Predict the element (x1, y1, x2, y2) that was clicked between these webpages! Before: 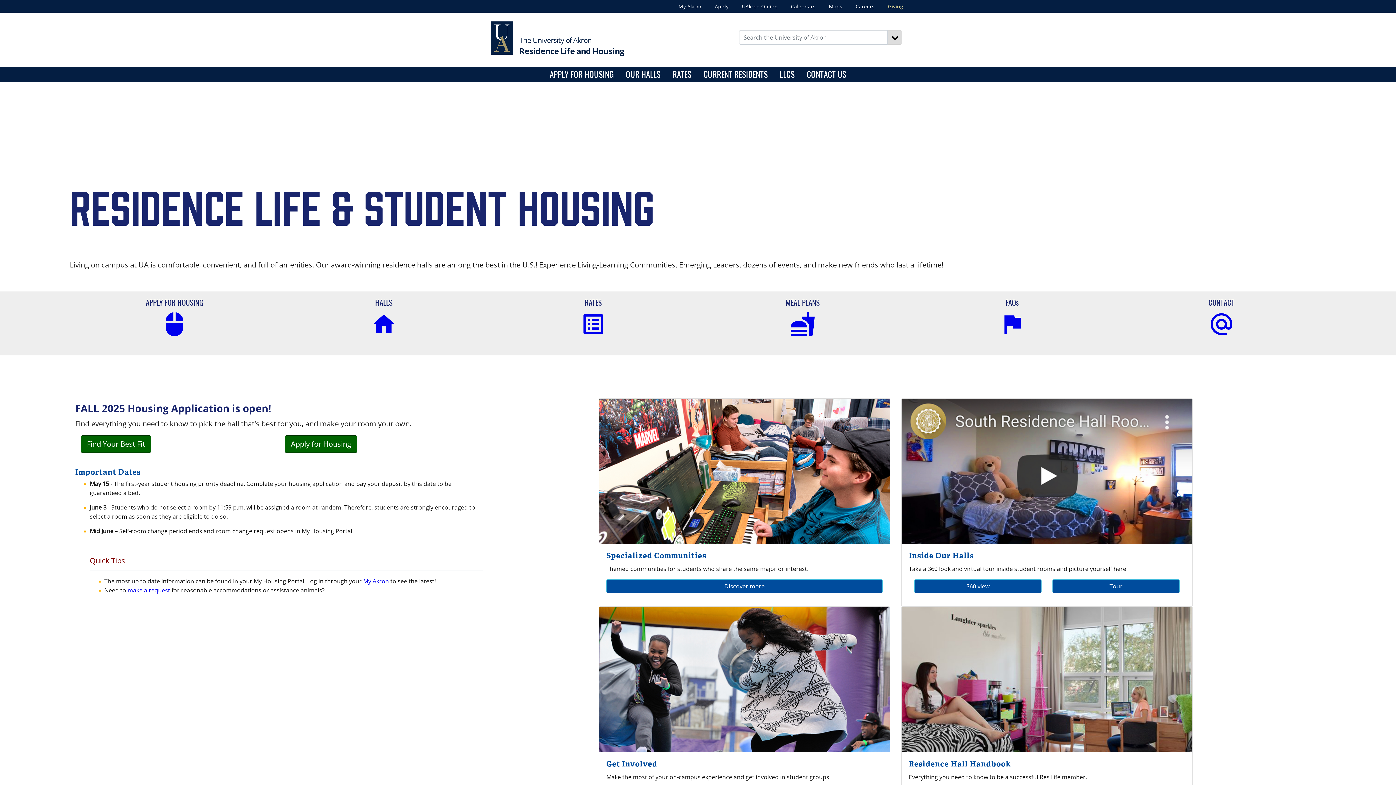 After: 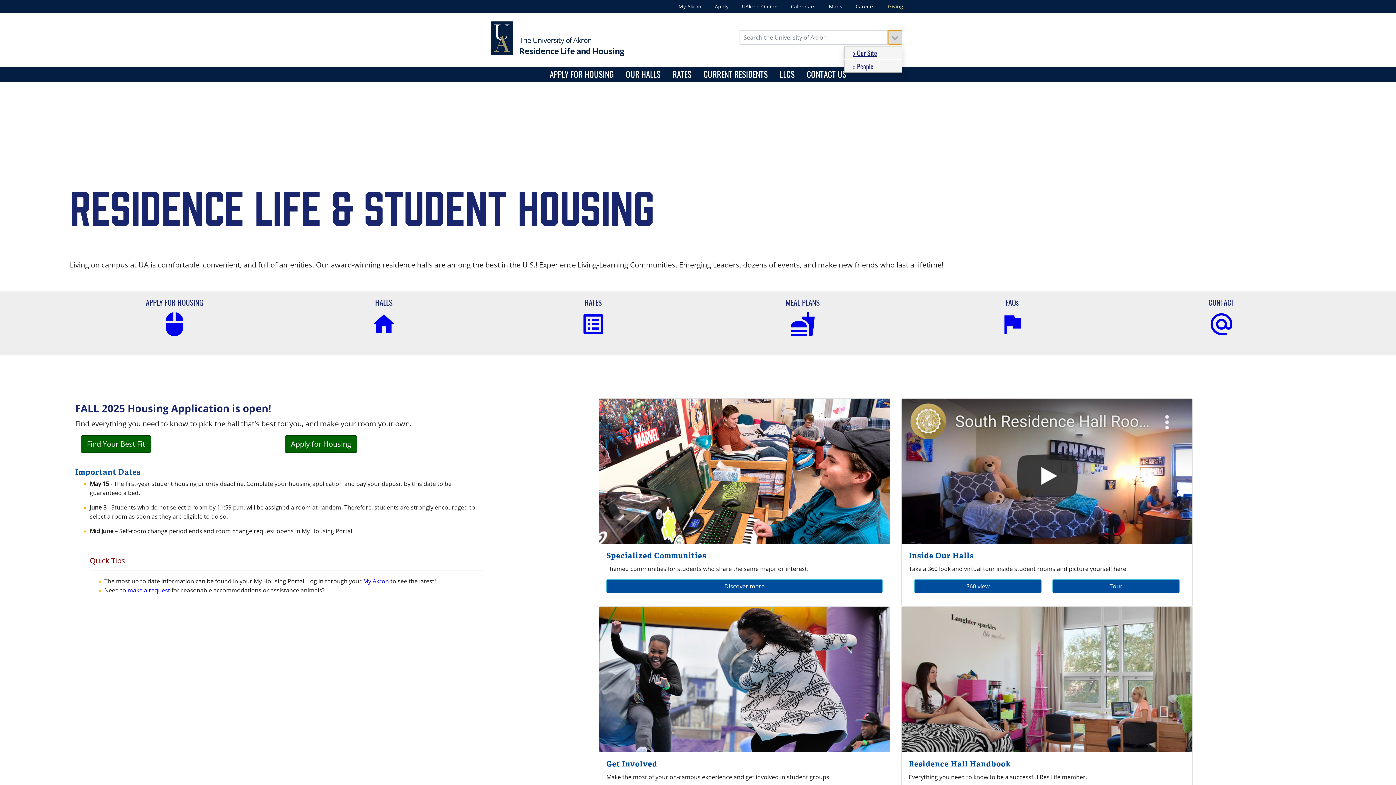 Action: bbox: (888, 30, 902, 44) label: Search